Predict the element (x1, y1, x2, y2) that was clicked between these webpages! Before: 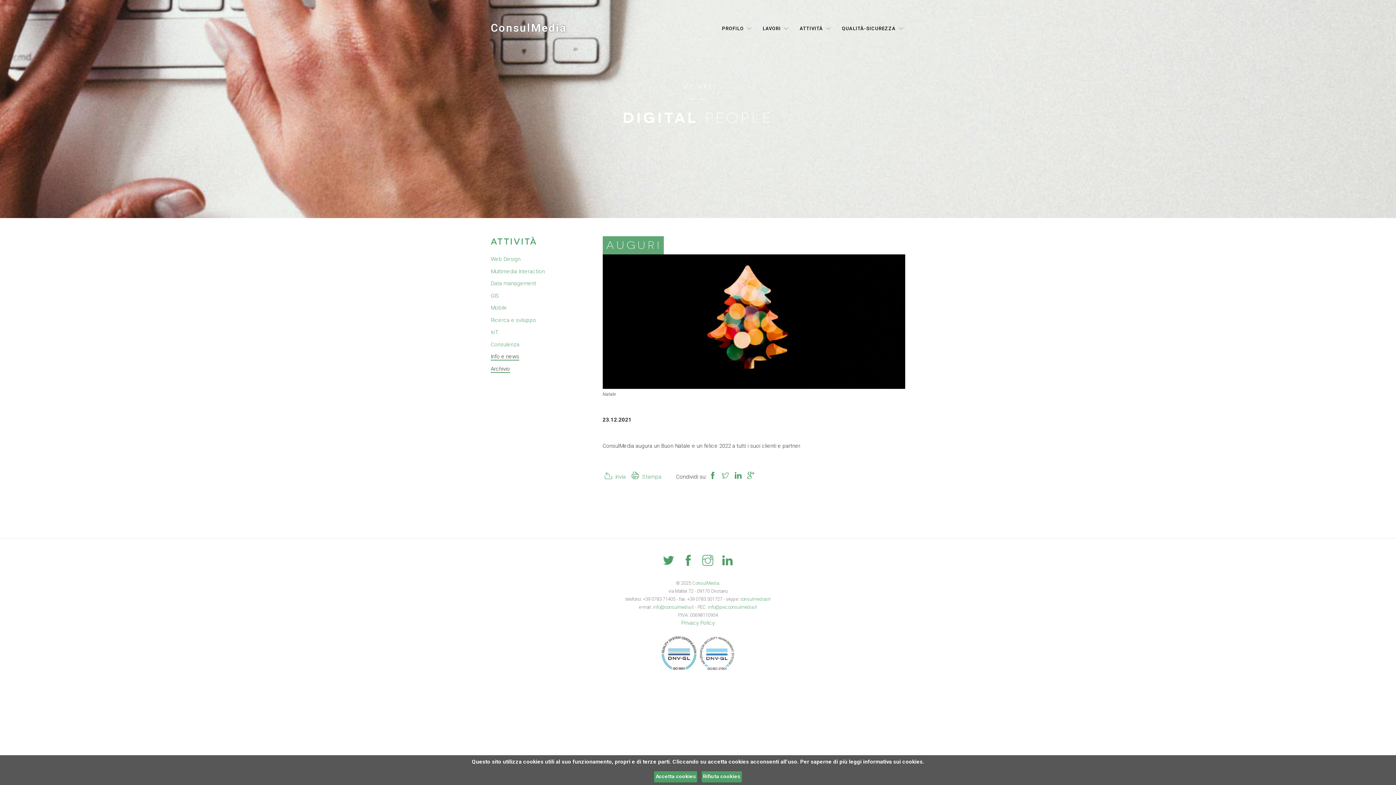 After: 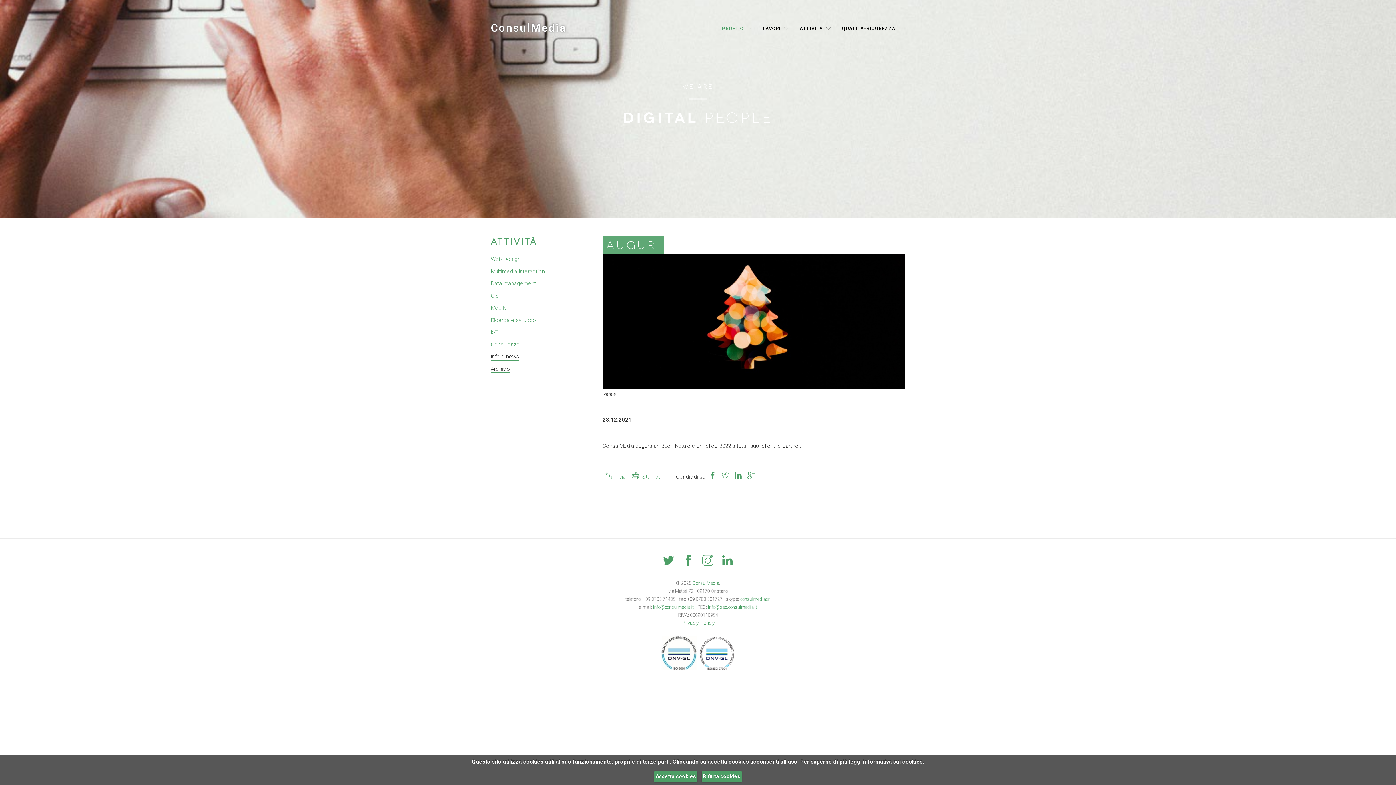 Action: label: PROFILO bbox: (712, 14, 753, 42)